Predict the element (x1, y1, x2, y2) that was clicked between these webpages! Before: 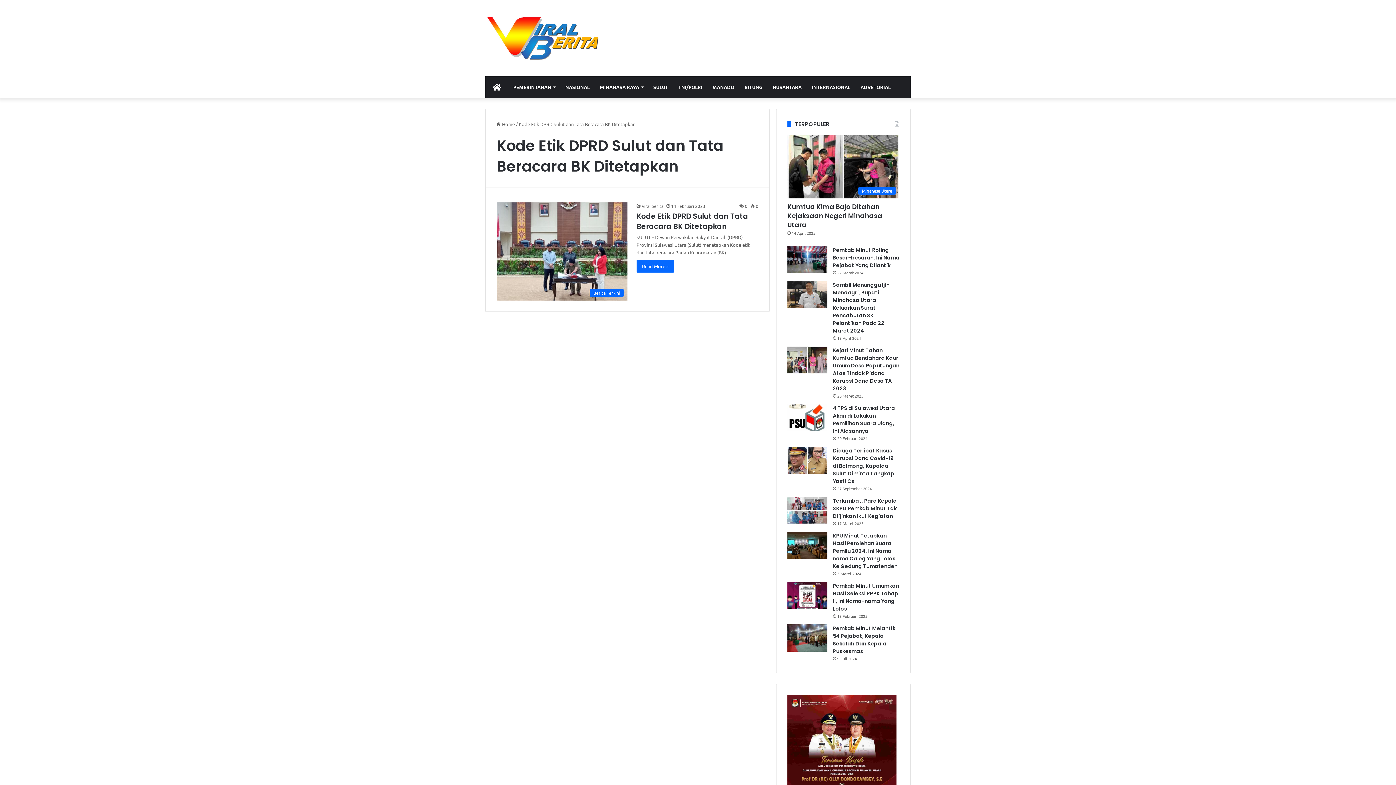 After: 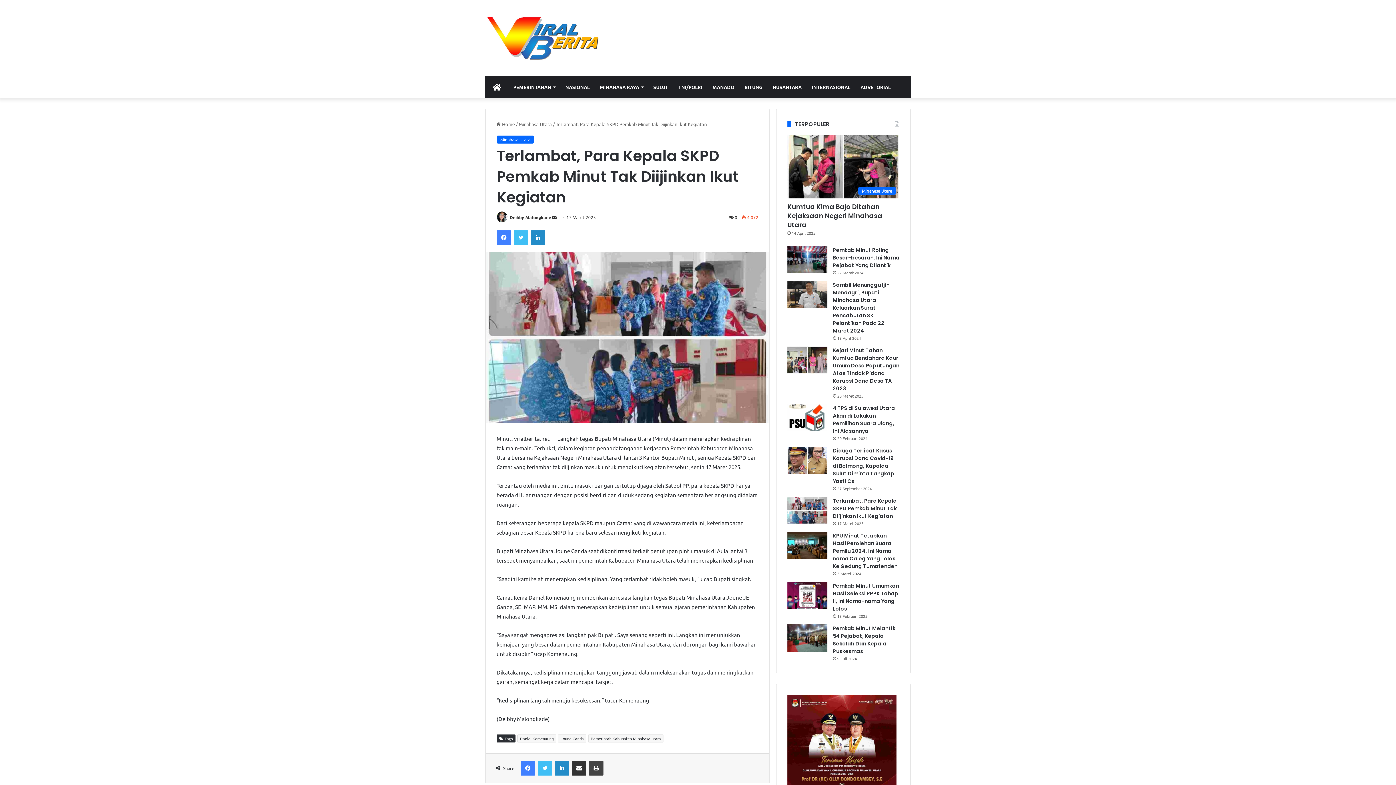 Action: bbox: (787, 496, 827, 524) label: Terlambat, Para Kepala SKPD Pemkab Minut Tak Diijinkan Ikut Kegiatan